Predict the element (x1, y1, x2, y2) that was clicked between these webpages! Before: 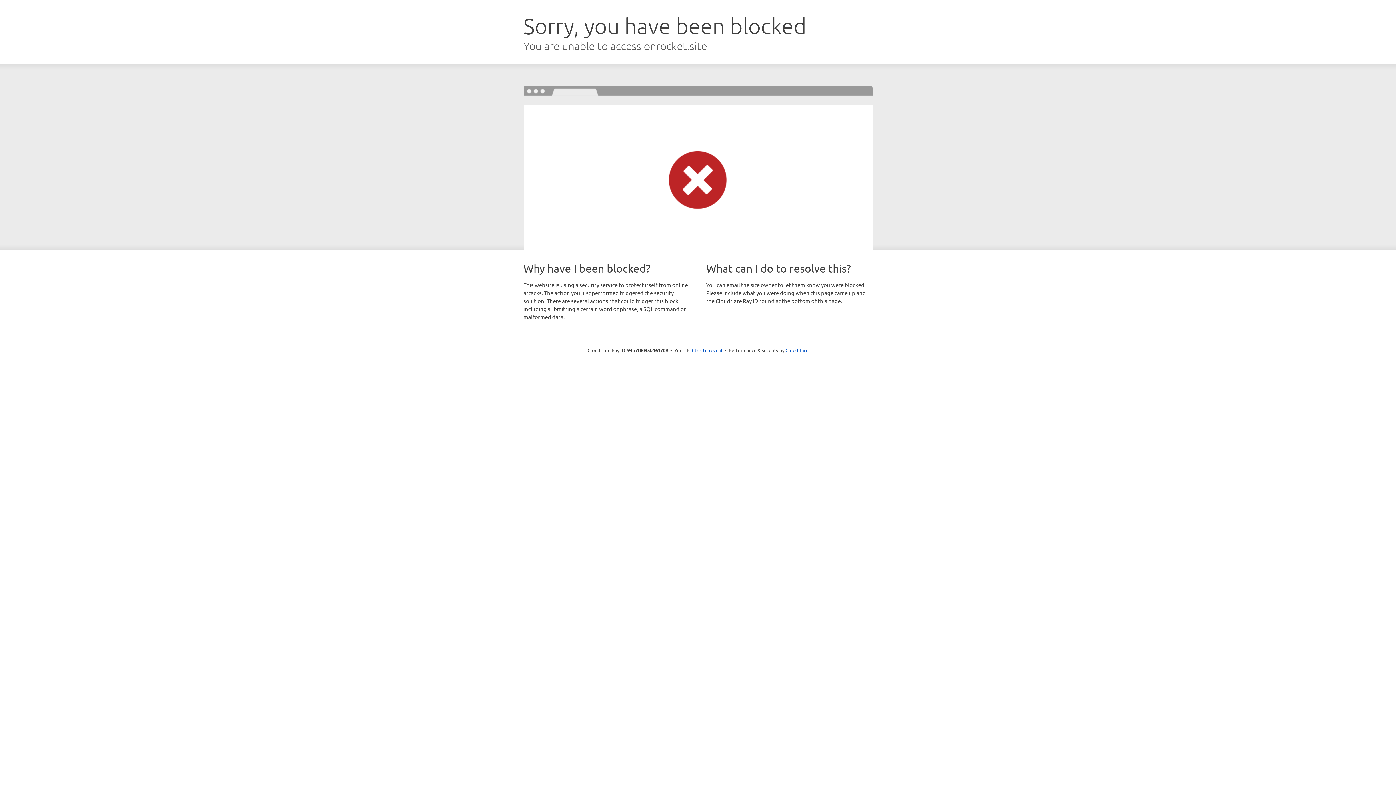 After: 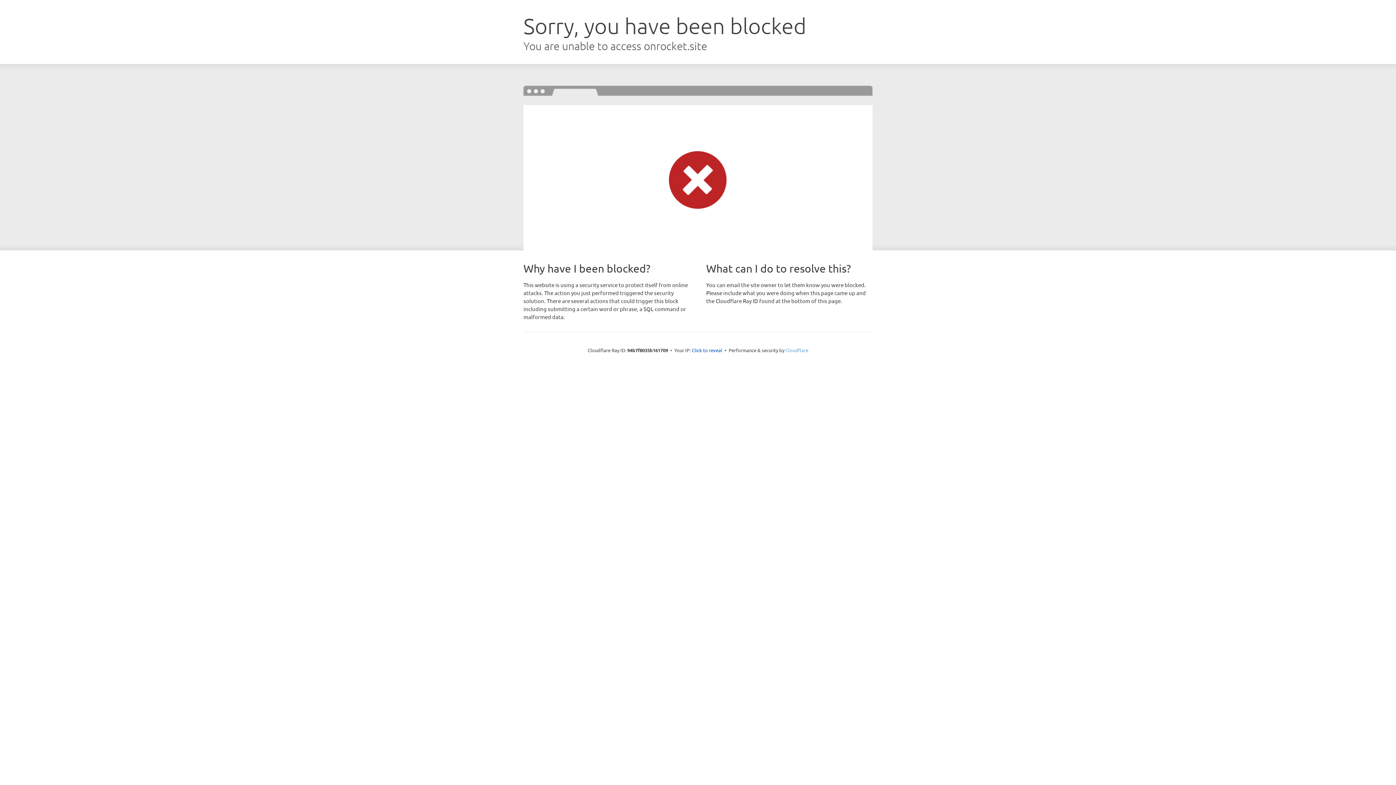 Action: label: Cloudflare bbox: (785, 347, 808, 353)